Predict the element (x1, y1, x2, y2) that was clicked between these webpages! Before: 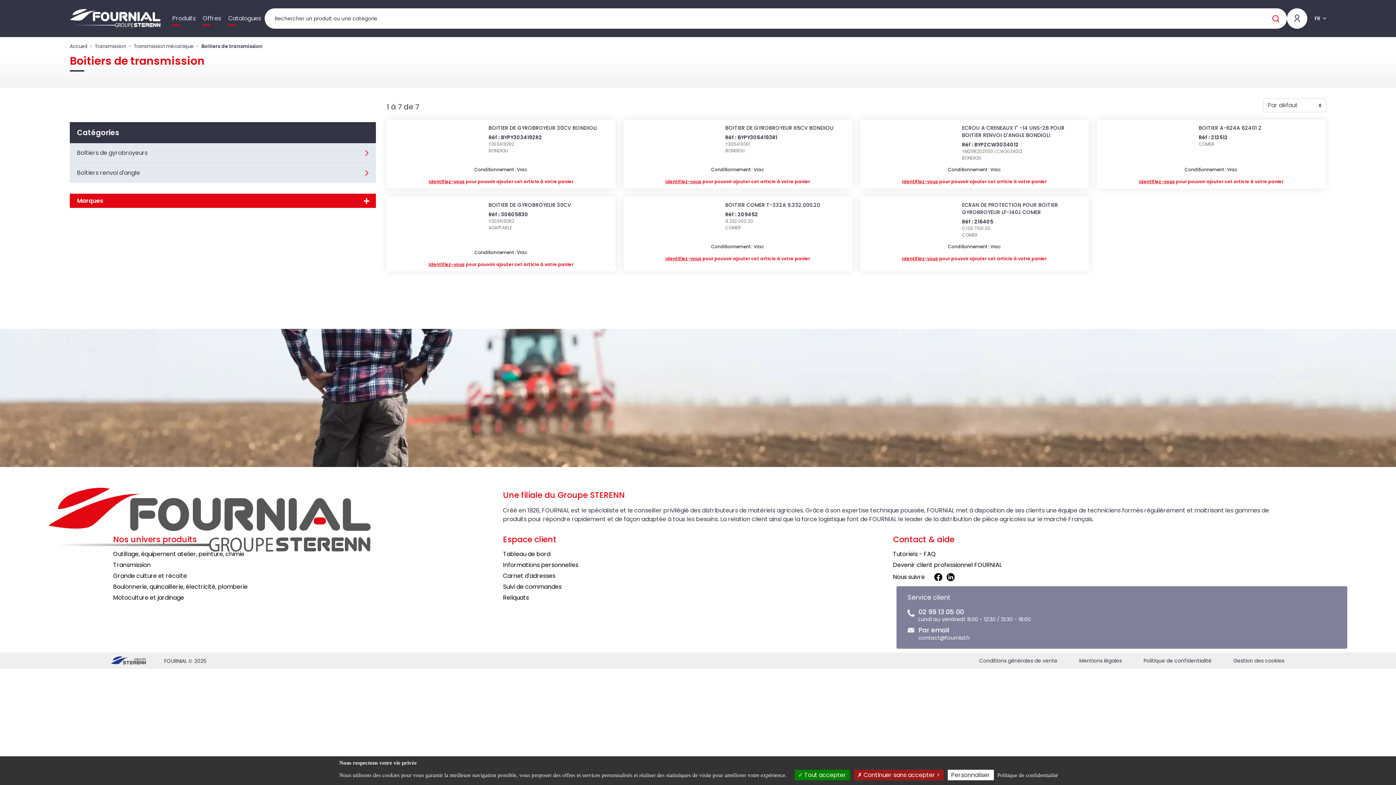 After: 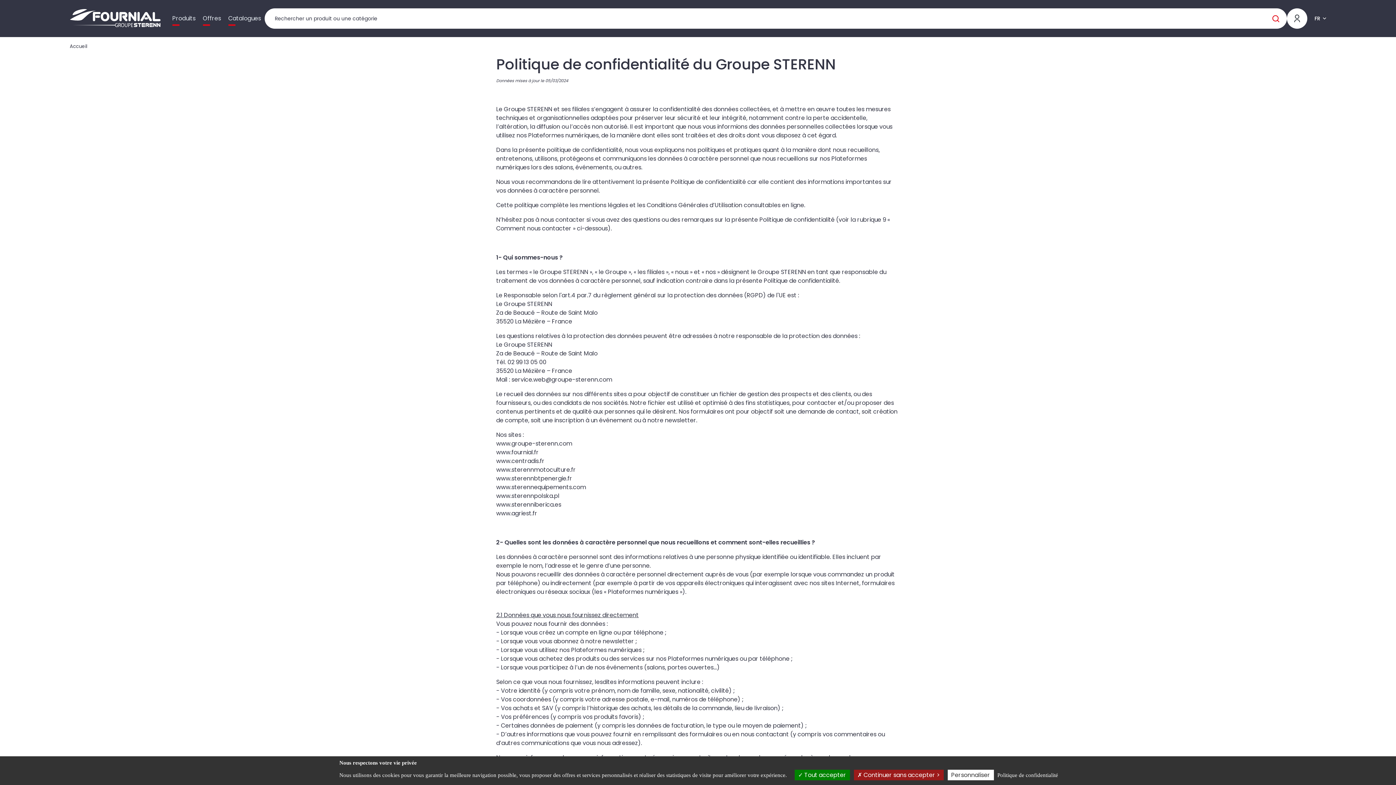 Action: label: Politique de confidentialité bbox: (995, 772, 1060, 779)